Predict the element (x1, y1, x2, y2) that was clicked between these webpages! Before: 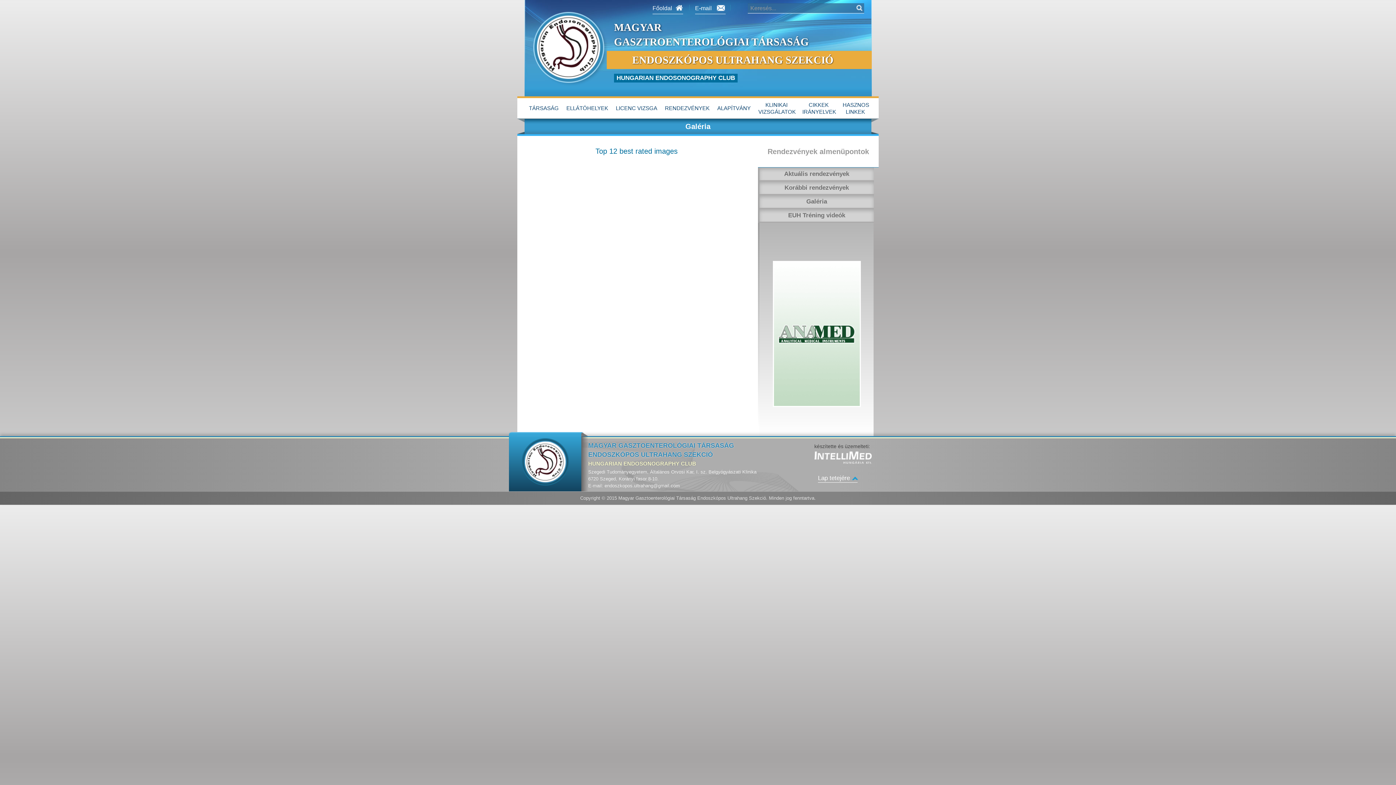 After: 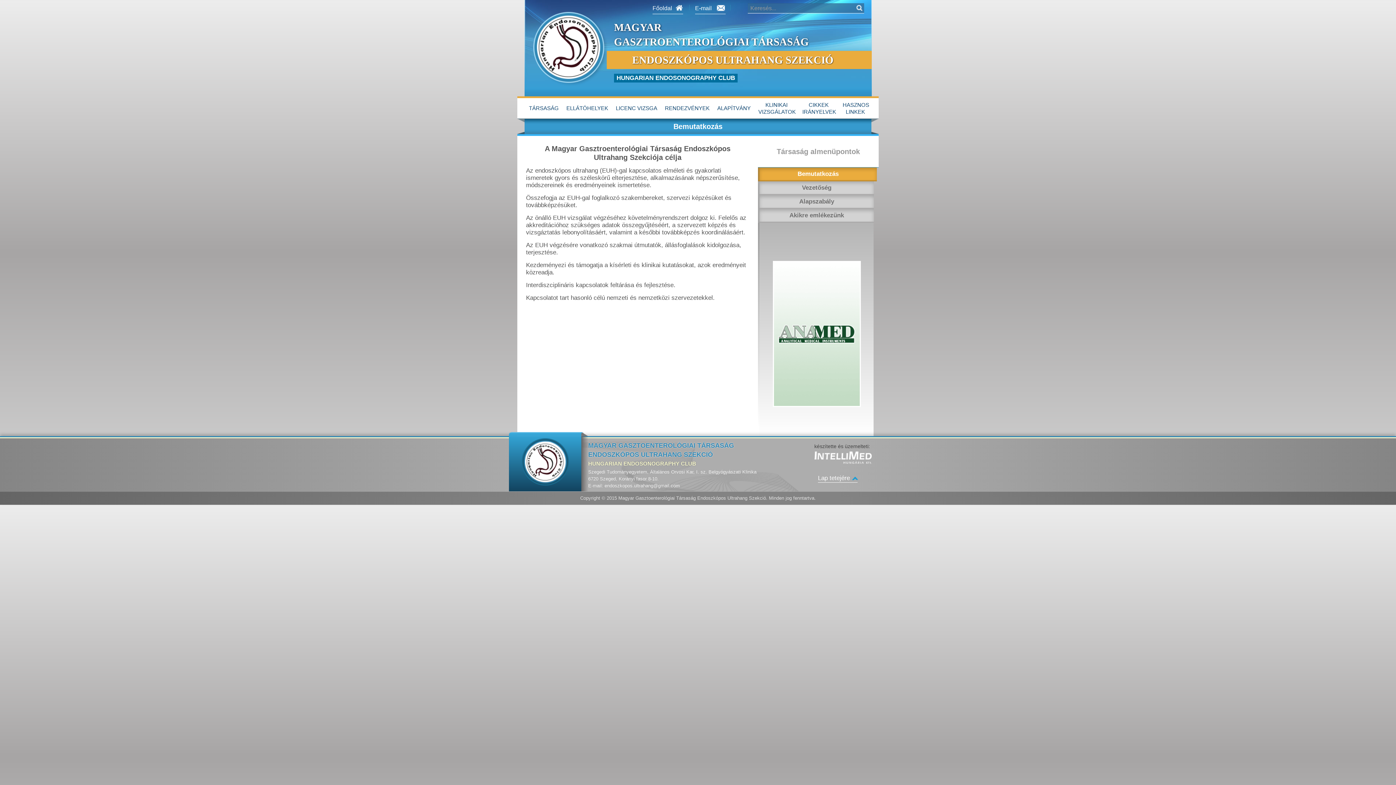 Action: label: TÁRSASÁG bbox: (524, 98, 563, 118)